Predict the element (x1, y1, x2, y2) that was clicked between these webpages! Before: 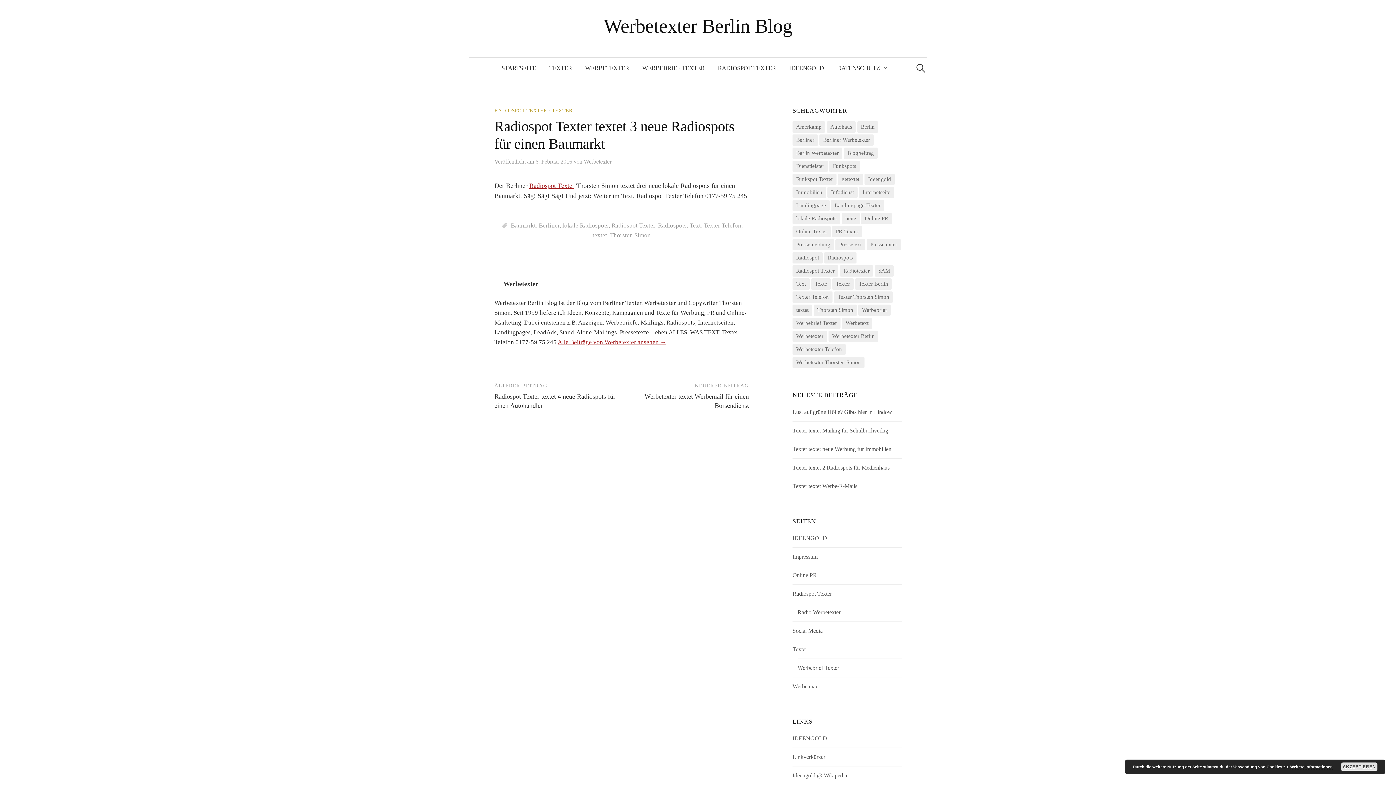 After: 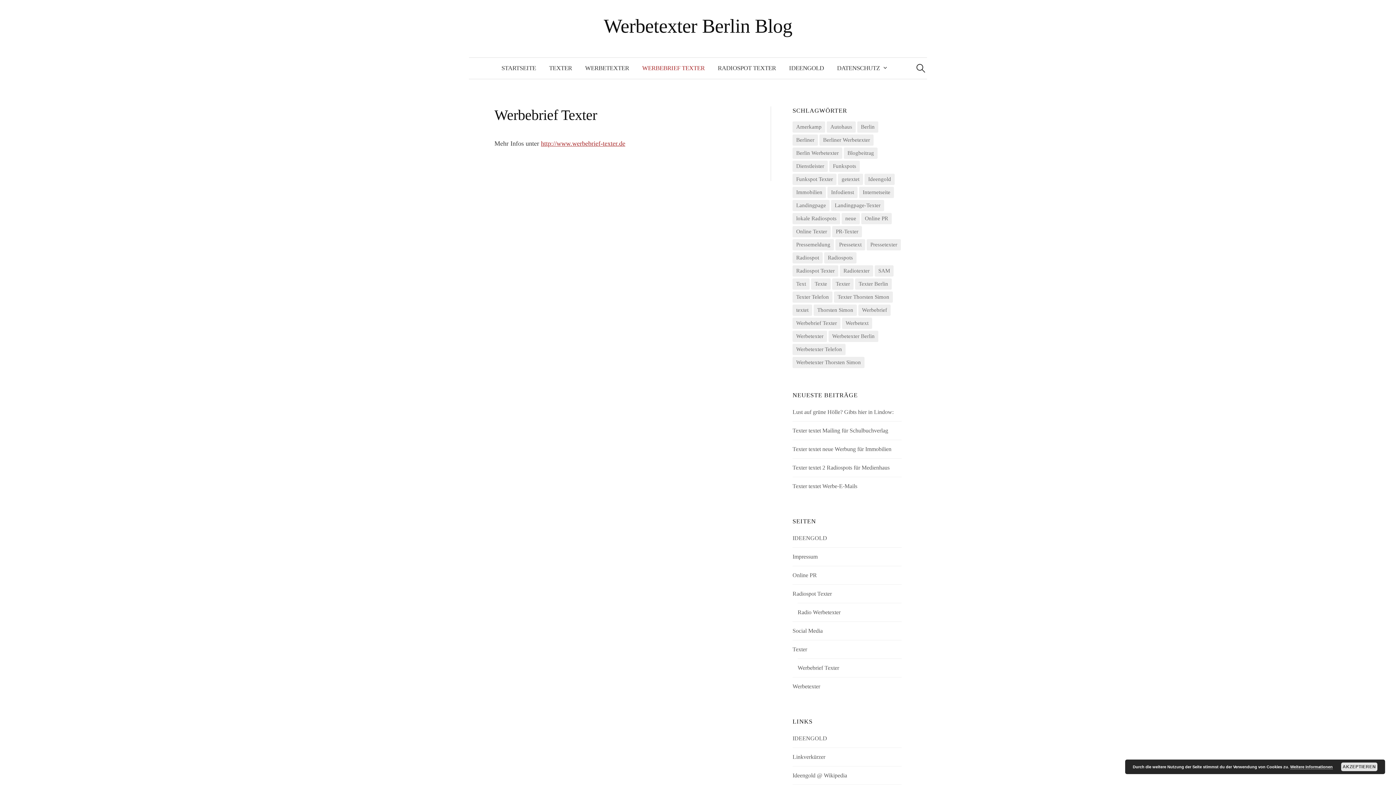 Action: bbox: (635, 57, 711, 78) label: WERBEBRIEF TEXTER